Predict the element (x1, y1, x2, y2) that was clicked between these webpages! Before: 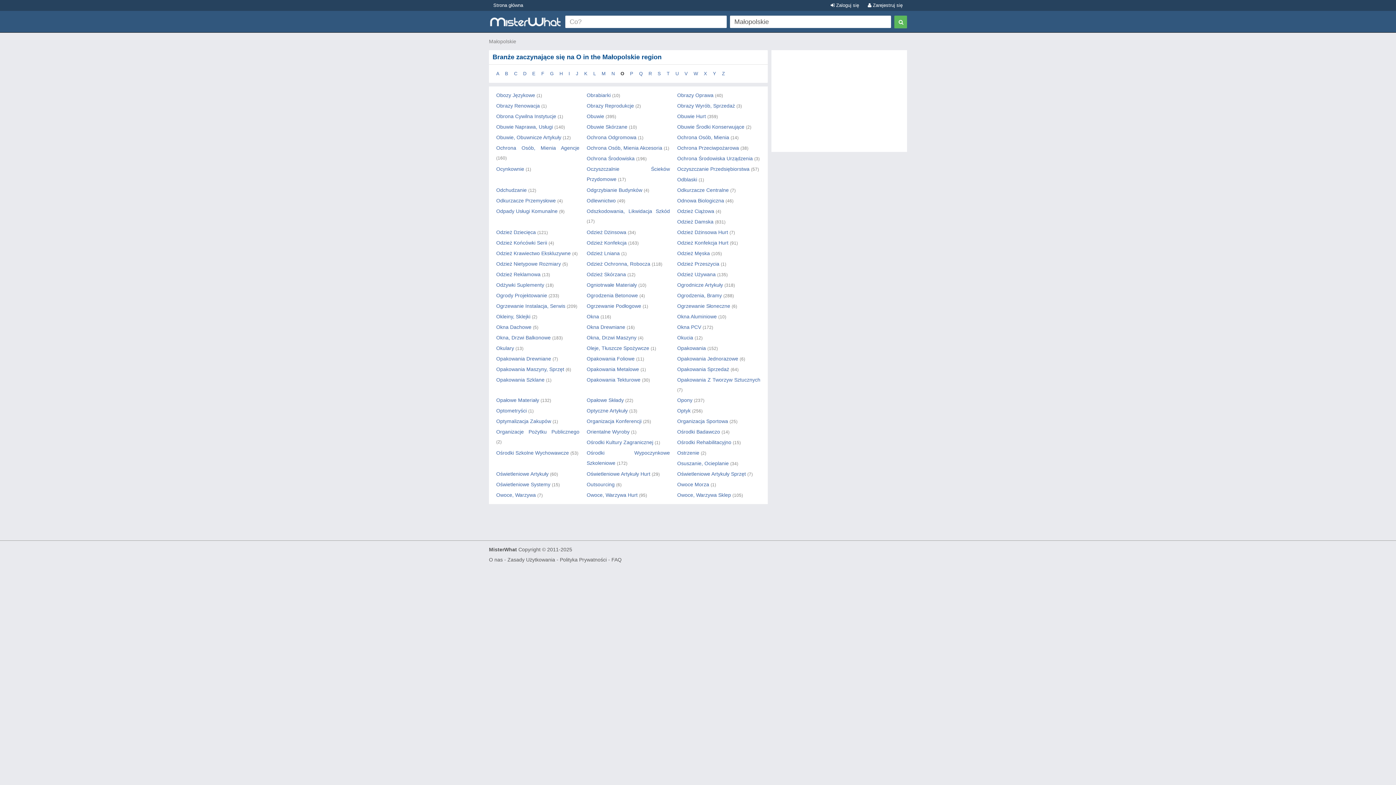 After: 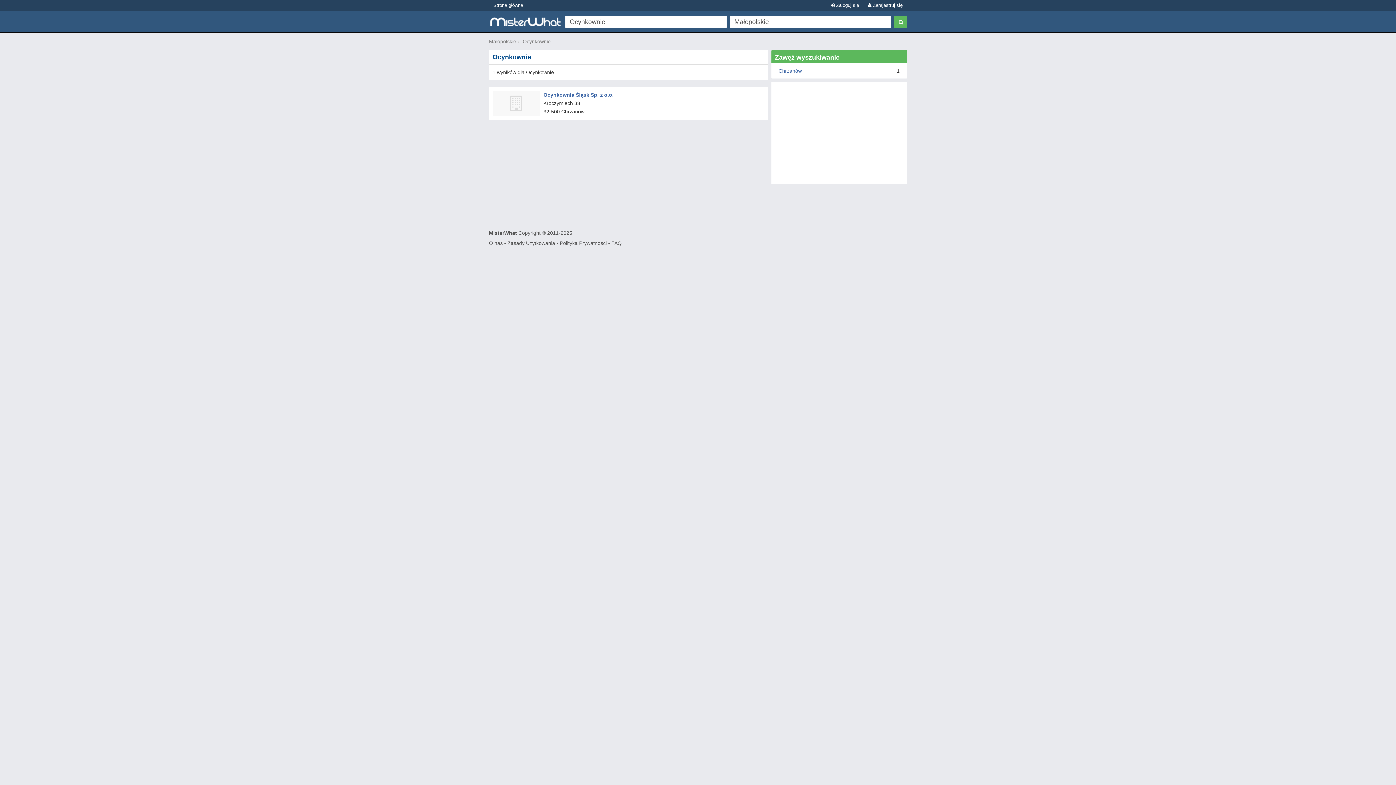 Action: label: Ocynkownie bbox: (496, 166, 524, 172)